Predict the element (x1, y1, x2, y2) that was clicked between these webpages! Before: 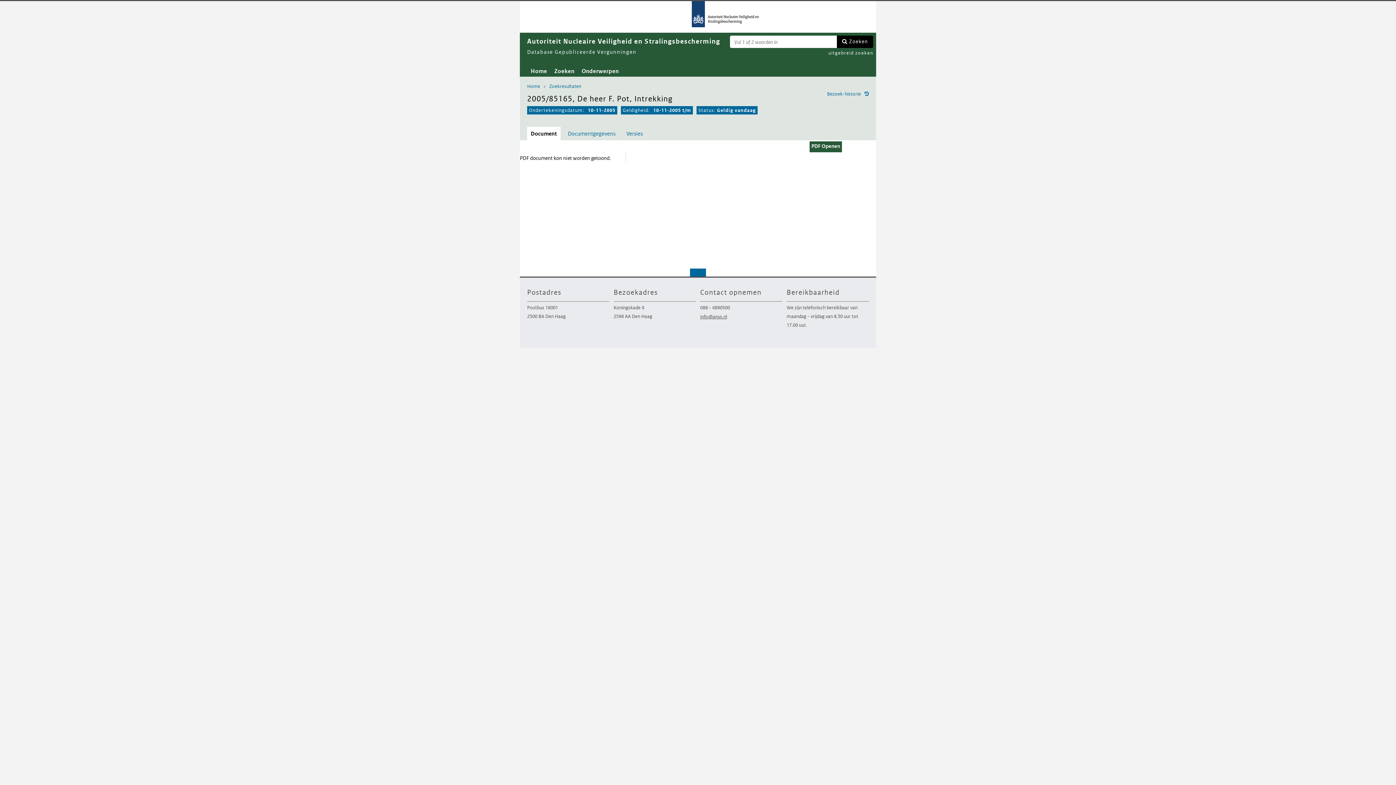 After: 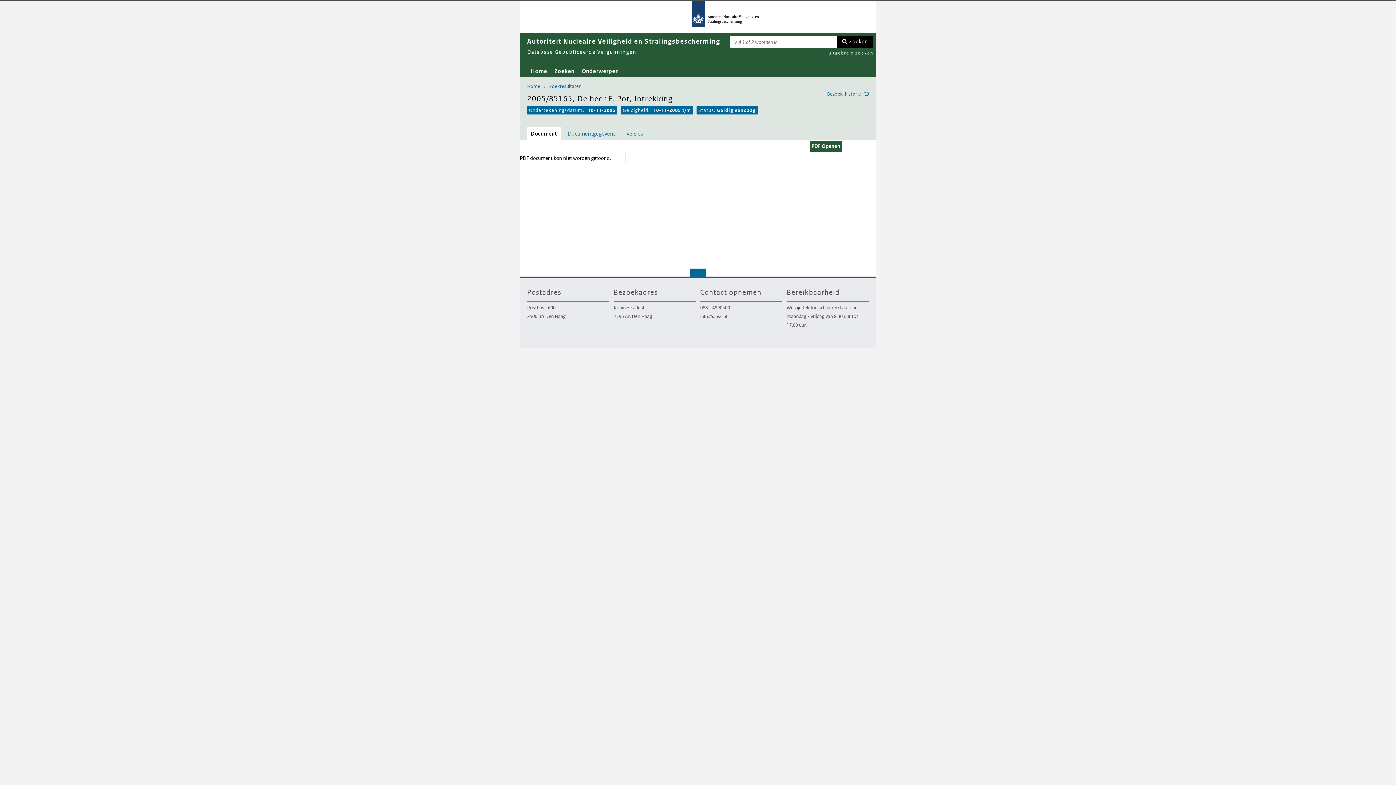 Action: bbox: (527, 126, 560, 140) label: Document